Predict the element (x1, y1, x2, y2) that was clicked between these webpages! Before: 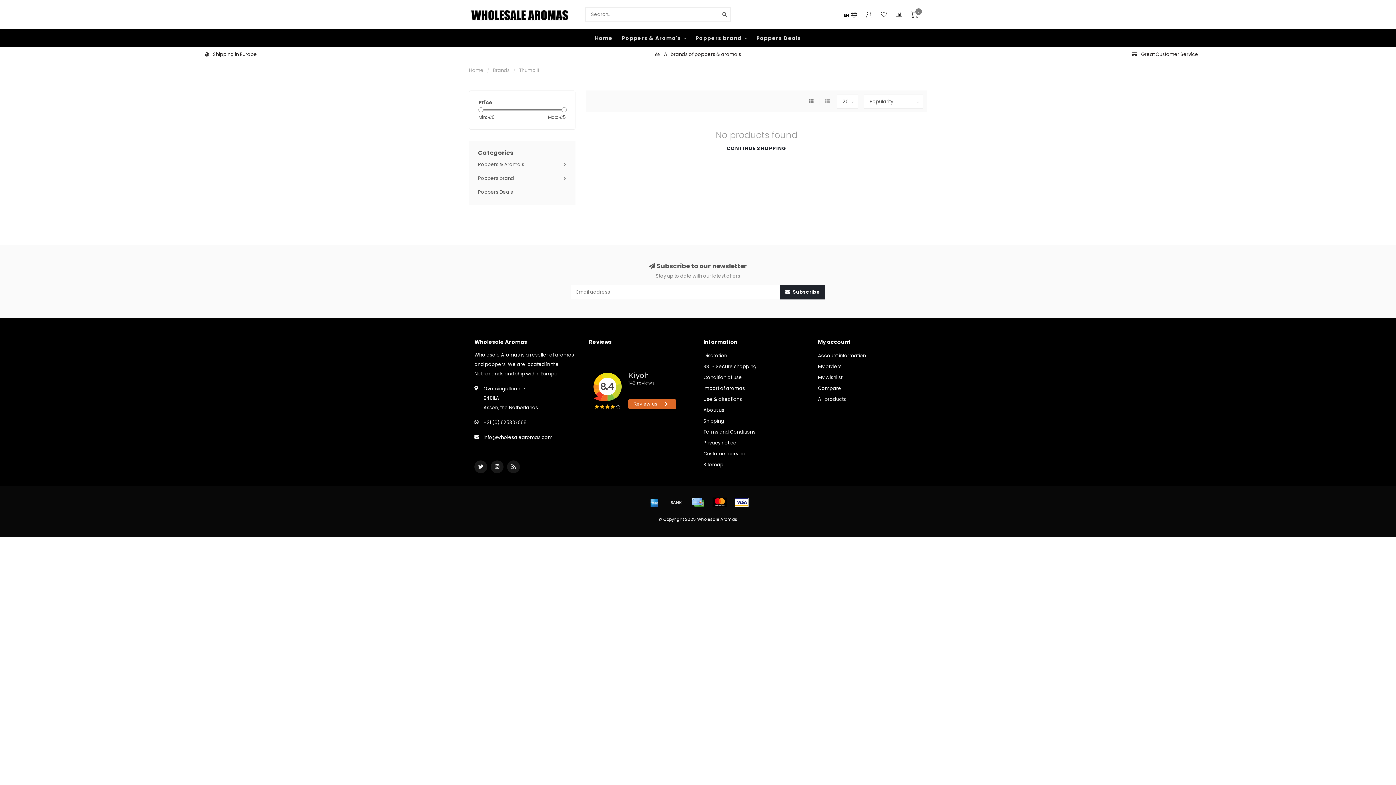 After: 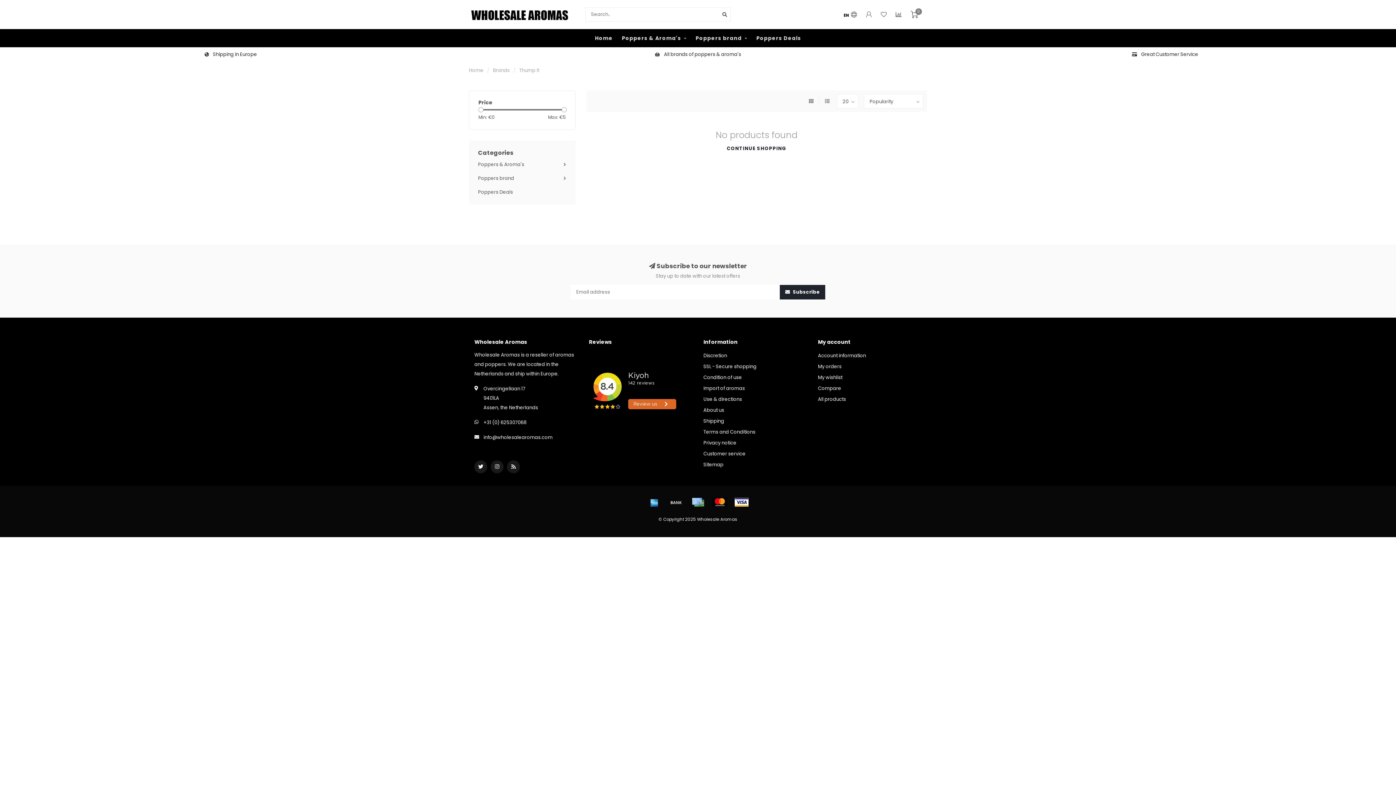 Action: bbox: (667, 497, 685, 508)